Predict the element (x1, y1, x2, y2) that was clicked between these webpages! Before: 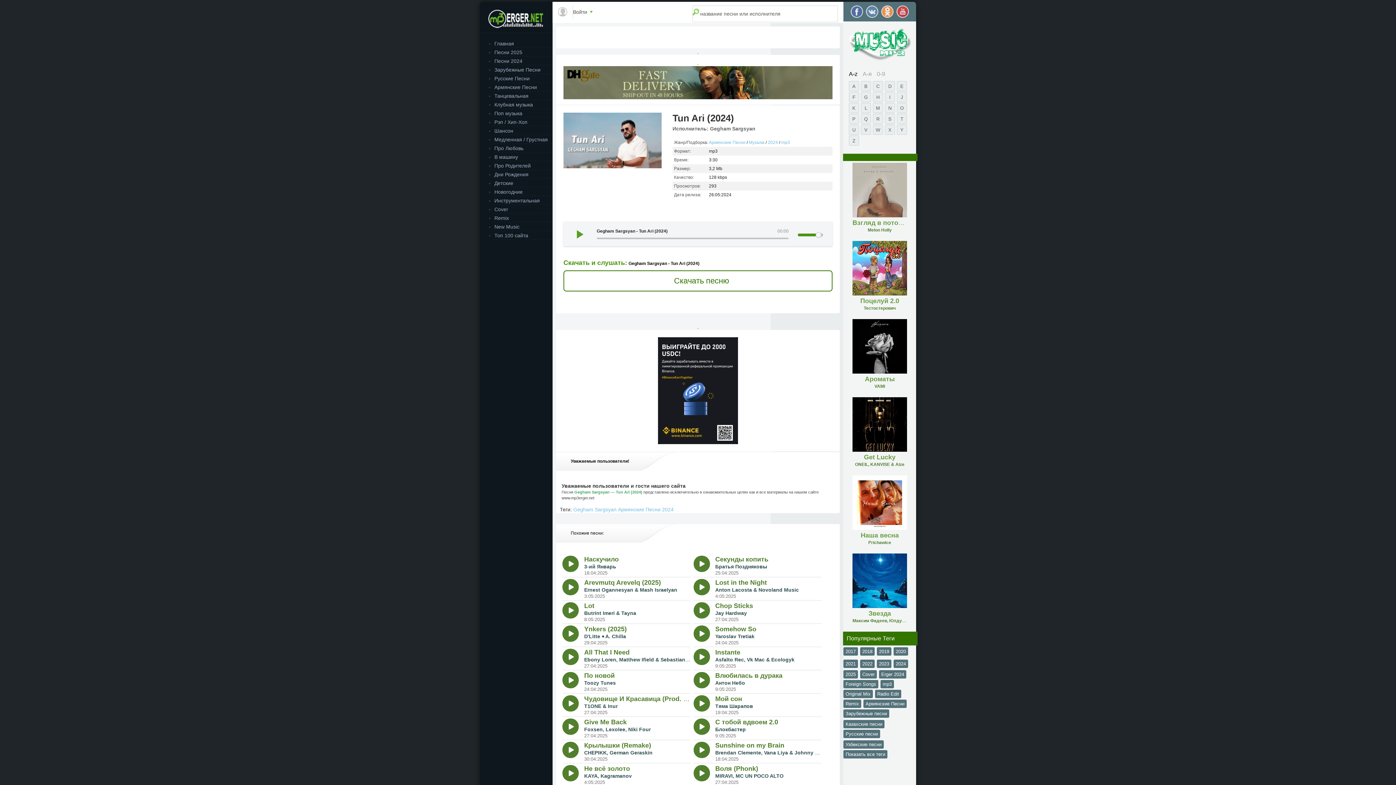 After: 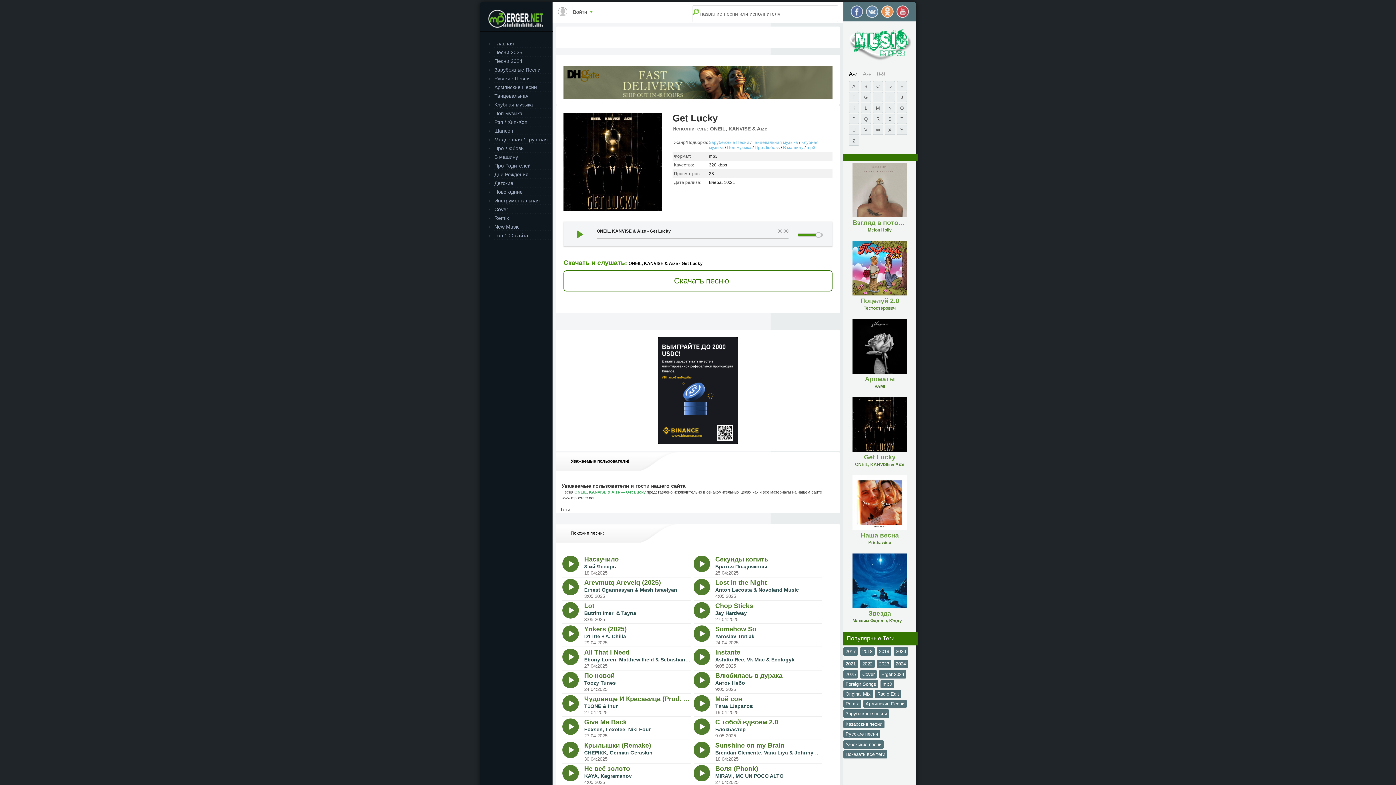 Action: label: Get Lucky
ONEIL, KANVISE & Aize bbox: (852, 453, 907, 468)